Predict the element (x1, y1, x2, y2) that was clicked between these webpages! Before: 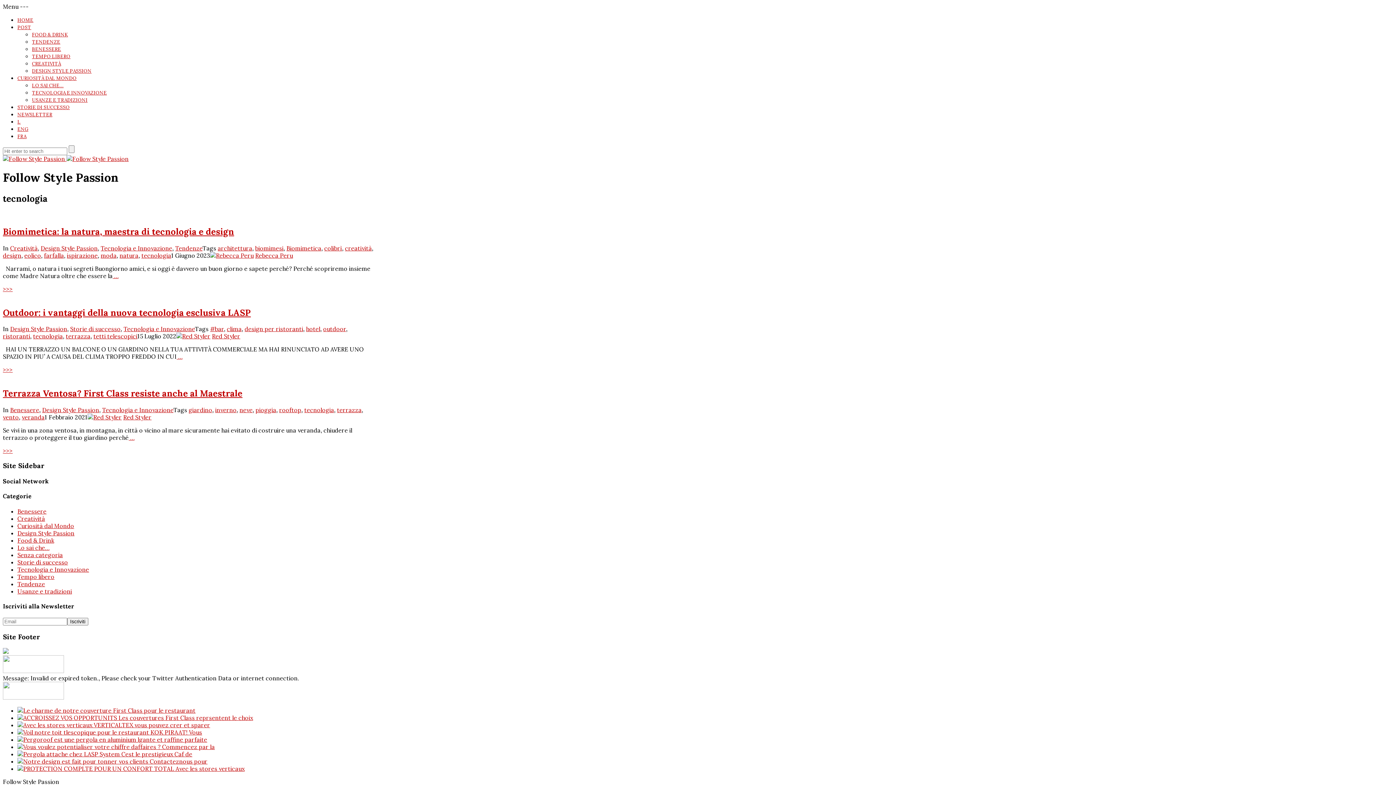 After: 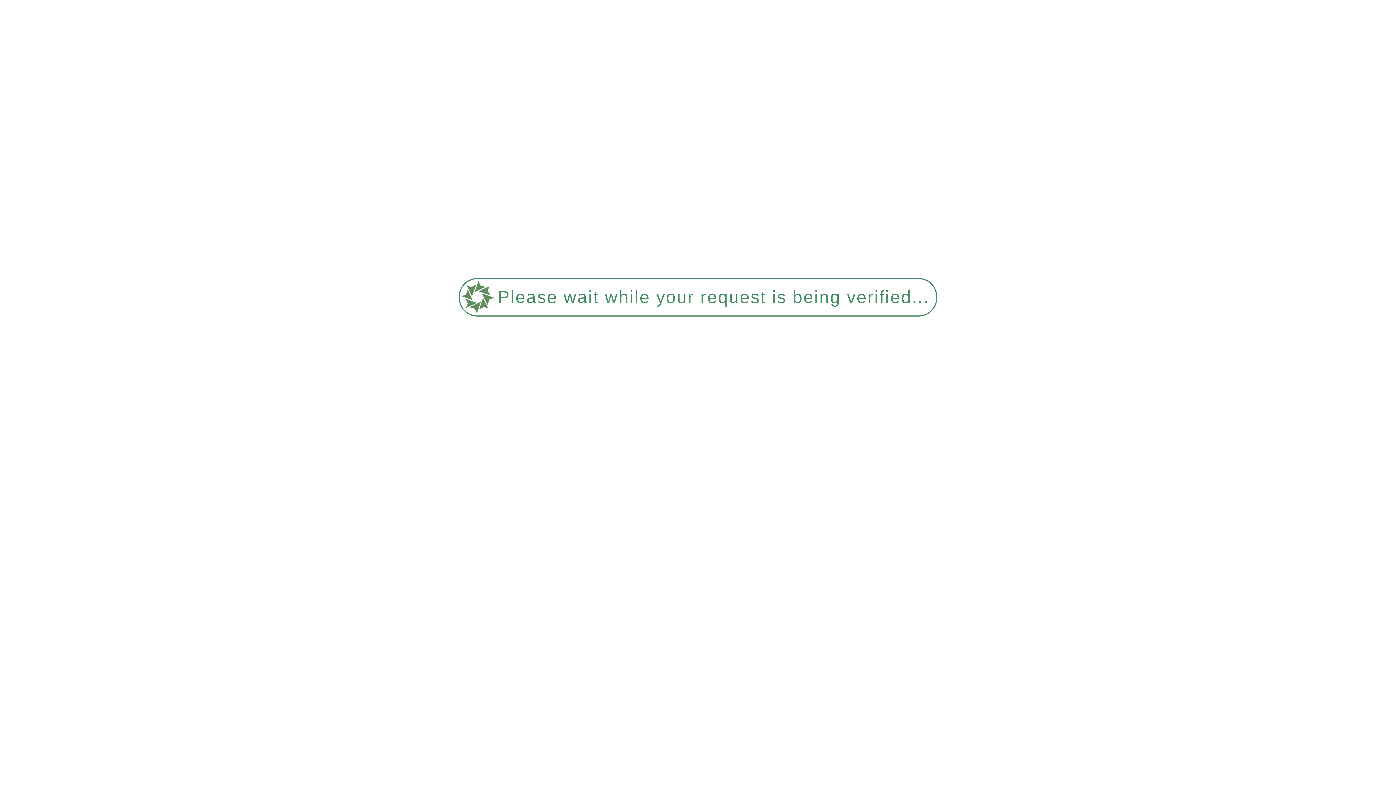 Action: bbox: (32, 46, 61, 52) label: BENESSERE